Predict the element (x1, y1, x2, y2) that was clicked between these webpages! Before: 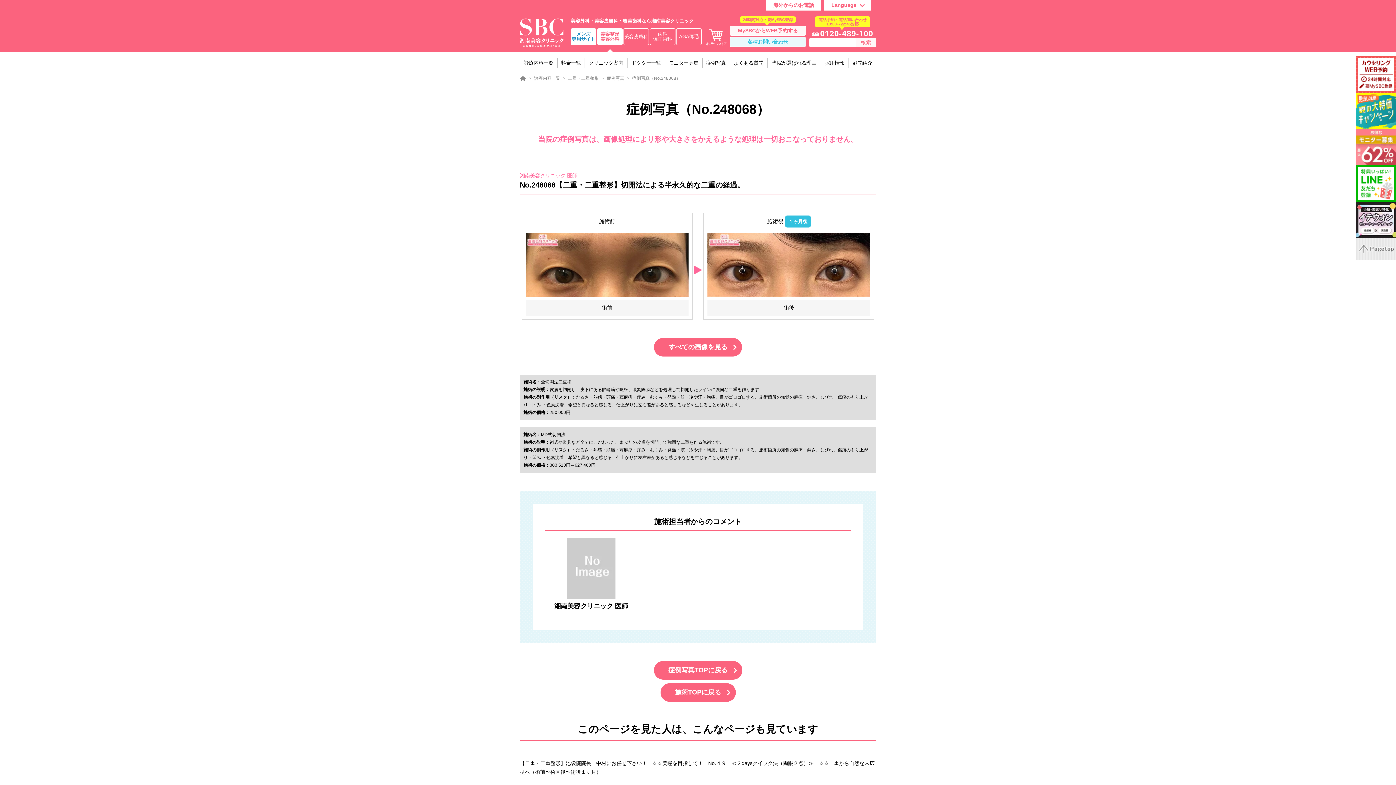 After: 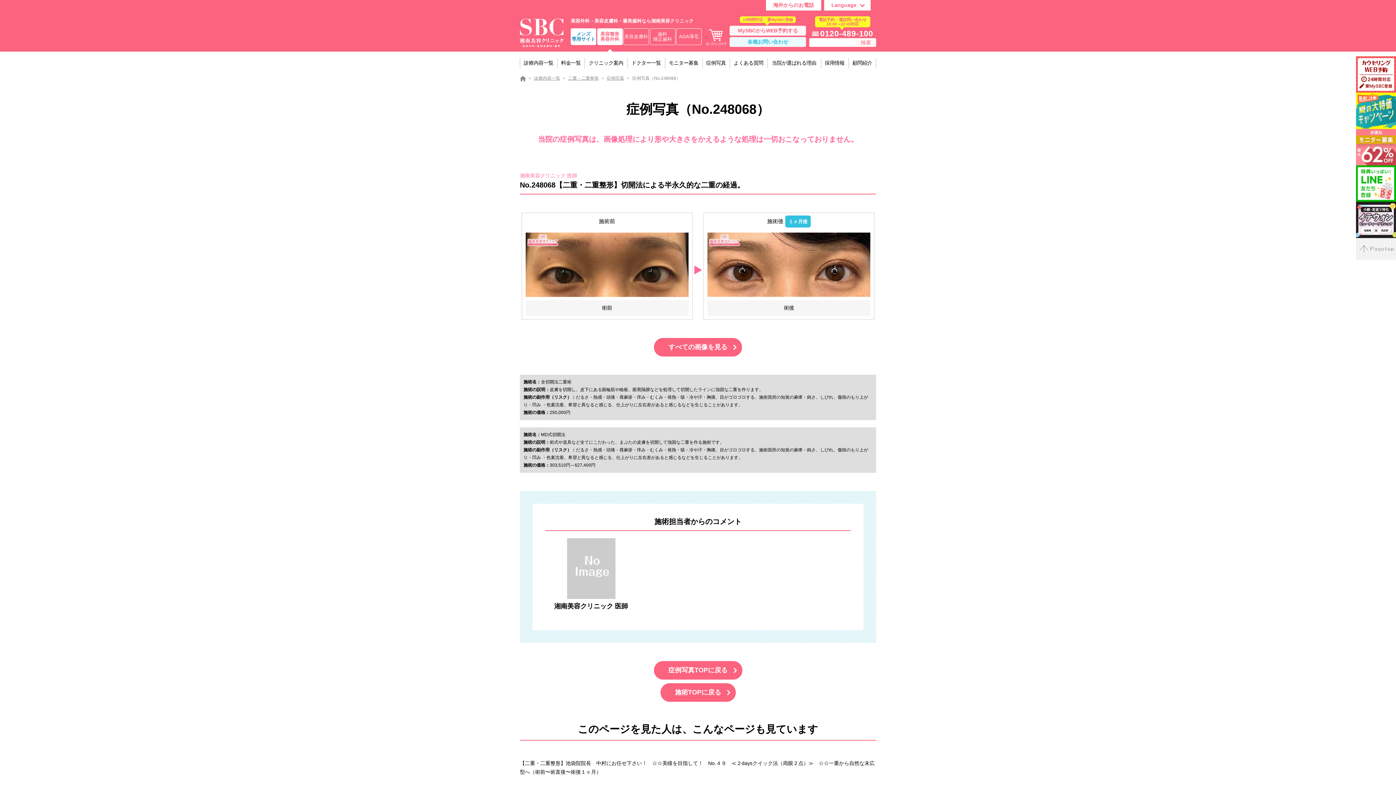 Action: bbox: (1356, 245, 1396, 251)